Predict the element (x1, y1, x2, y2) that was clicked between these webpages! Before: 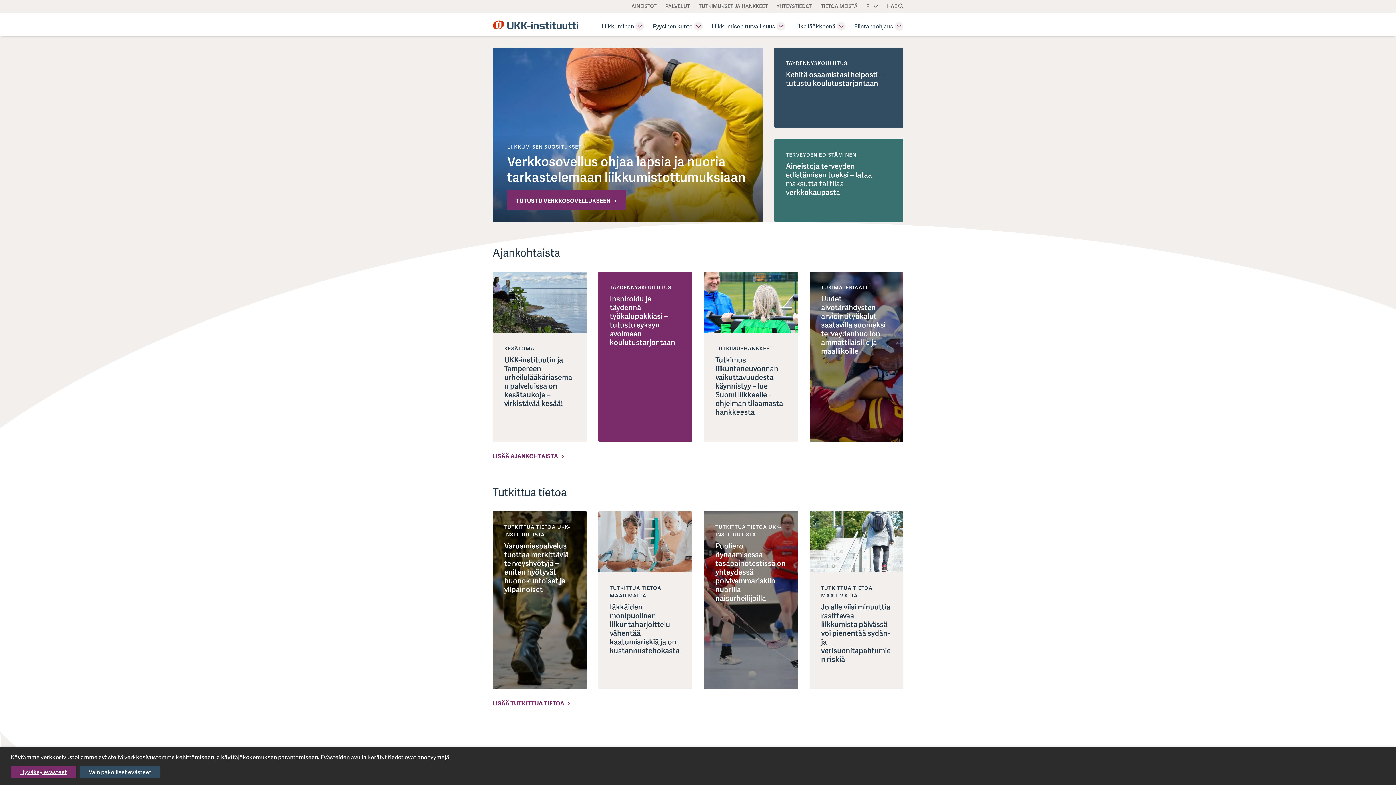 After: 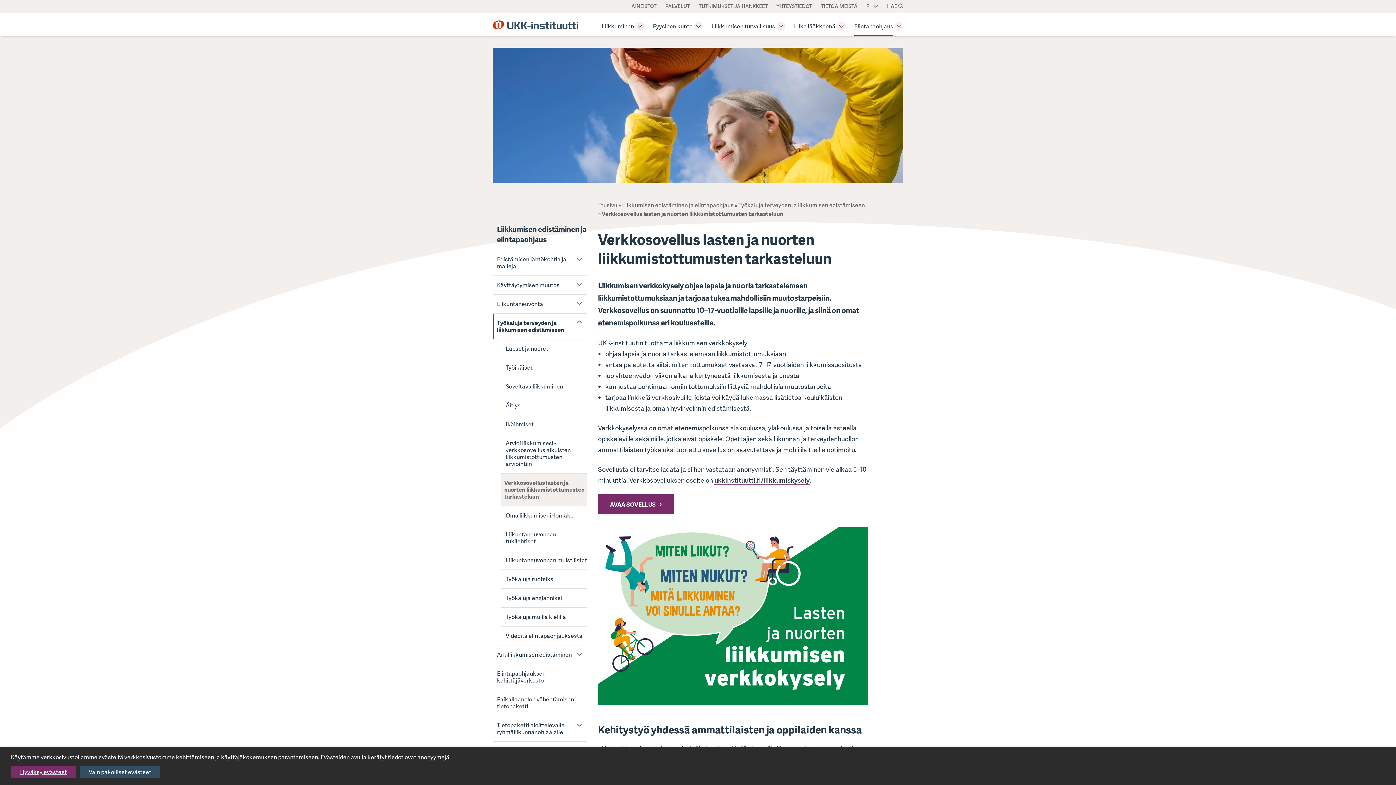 Action: bbox: (492, 47, 762, 221) label: Verkkosovellus ohjaa lapsia ja nuoria tarkastelemaan liikkumistottumuksiaan